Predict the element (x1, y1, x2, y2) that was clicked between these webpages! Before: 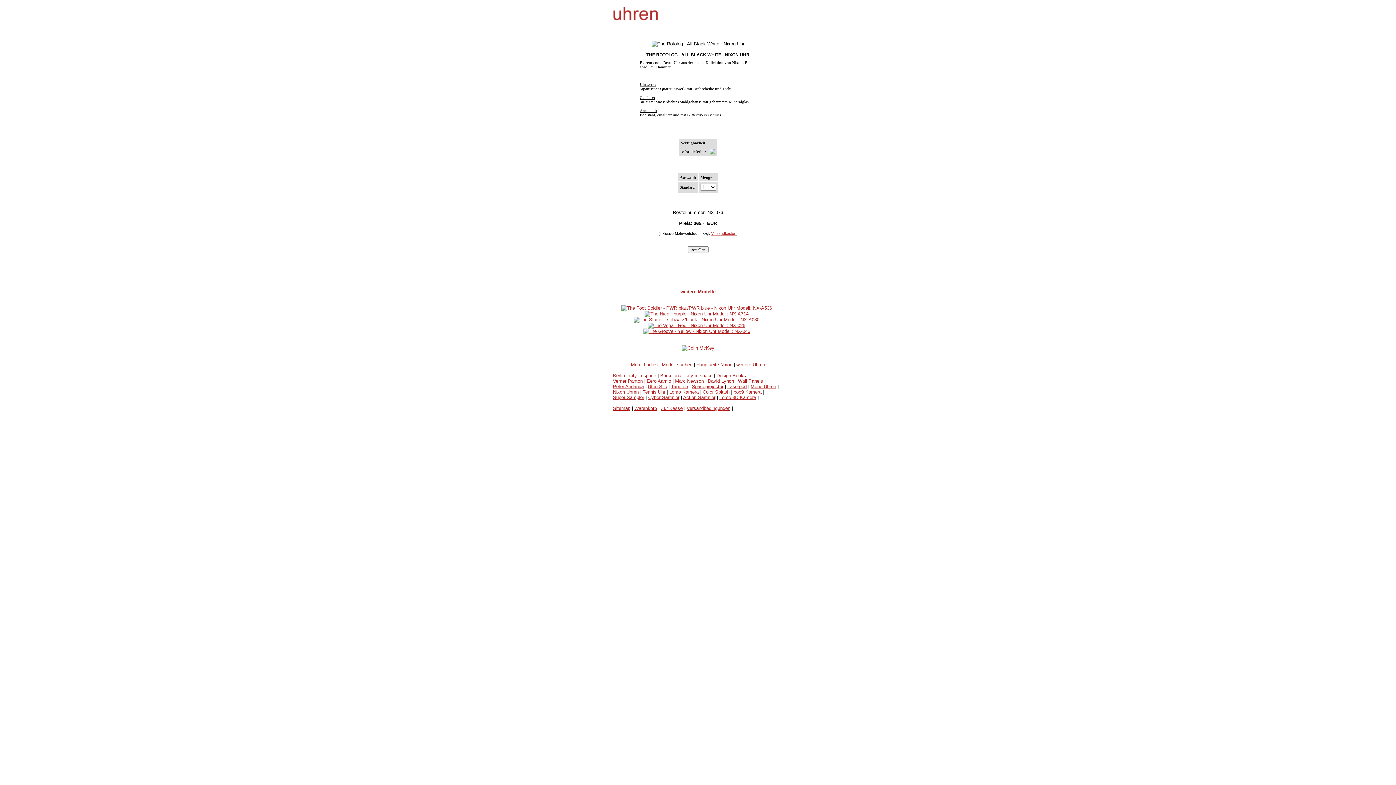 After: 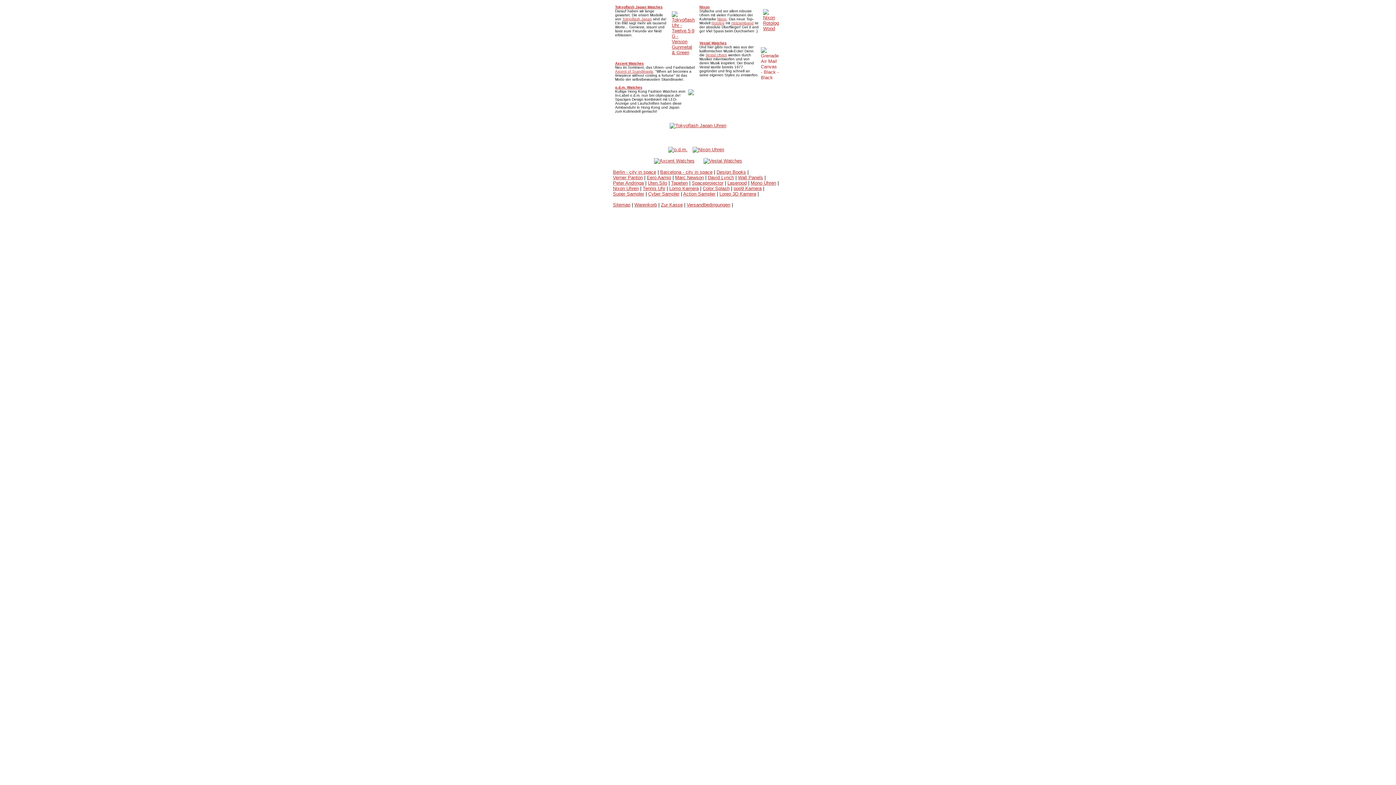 Action: bbox: (613, 21, 692, 27)